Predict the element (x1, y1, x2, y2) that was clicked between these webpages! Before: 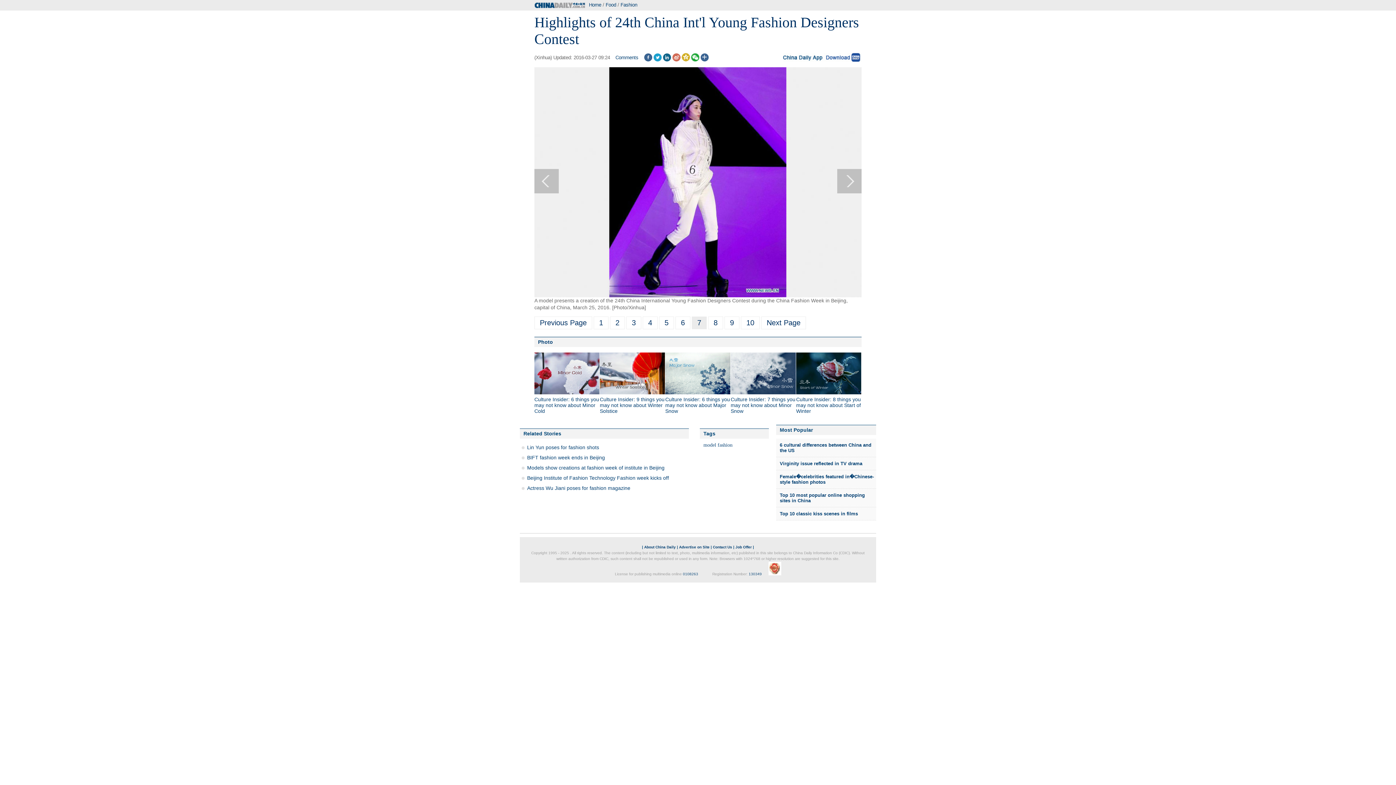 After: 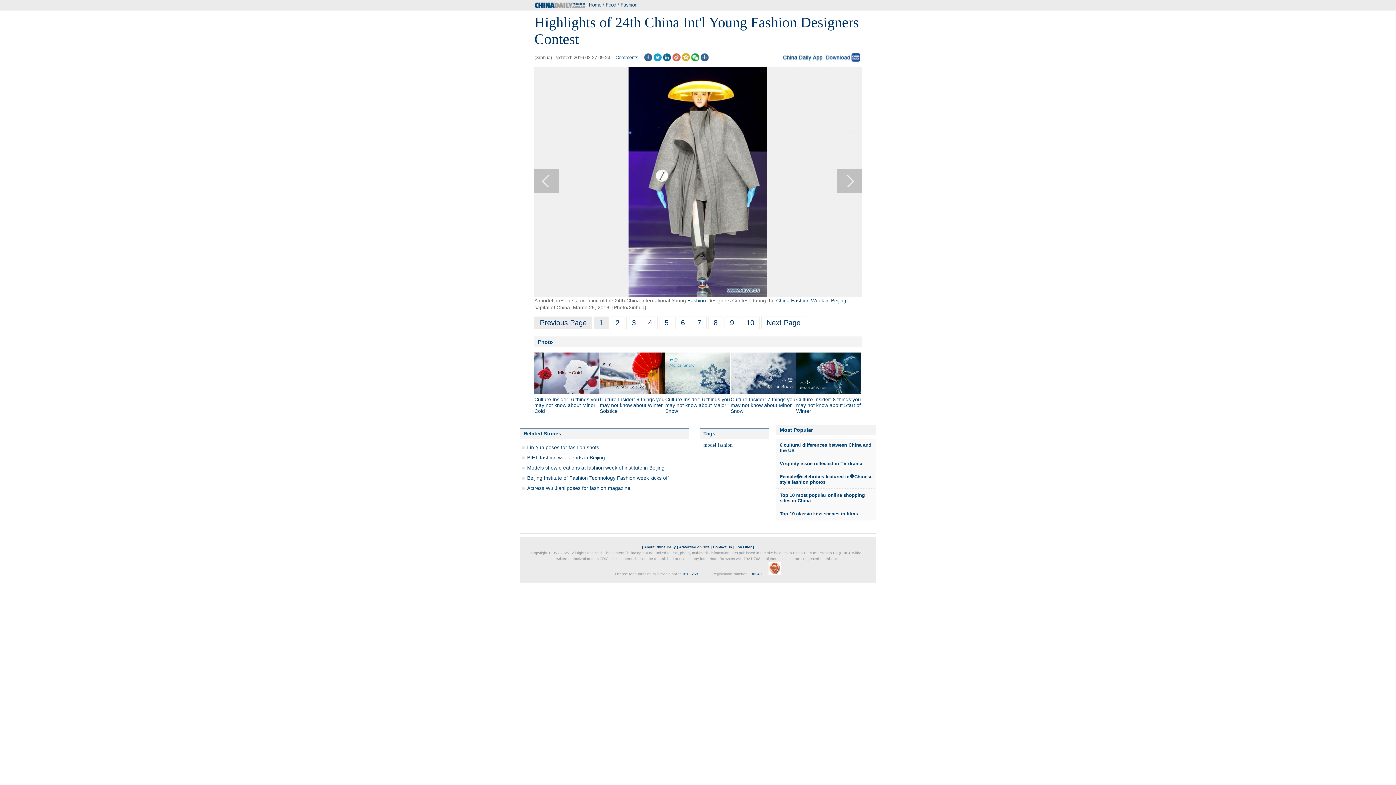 Action: bbox: (593, 316, 608, 329) label: 1